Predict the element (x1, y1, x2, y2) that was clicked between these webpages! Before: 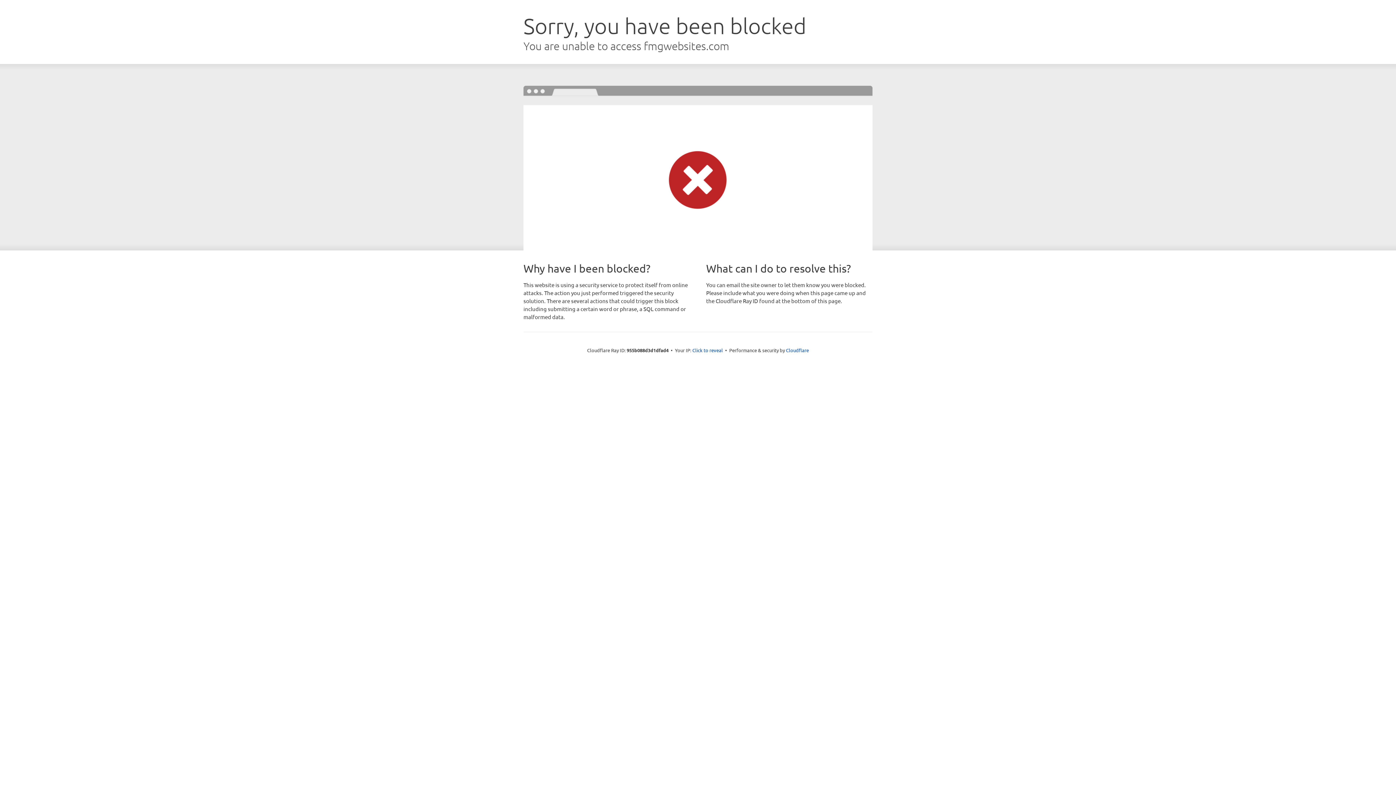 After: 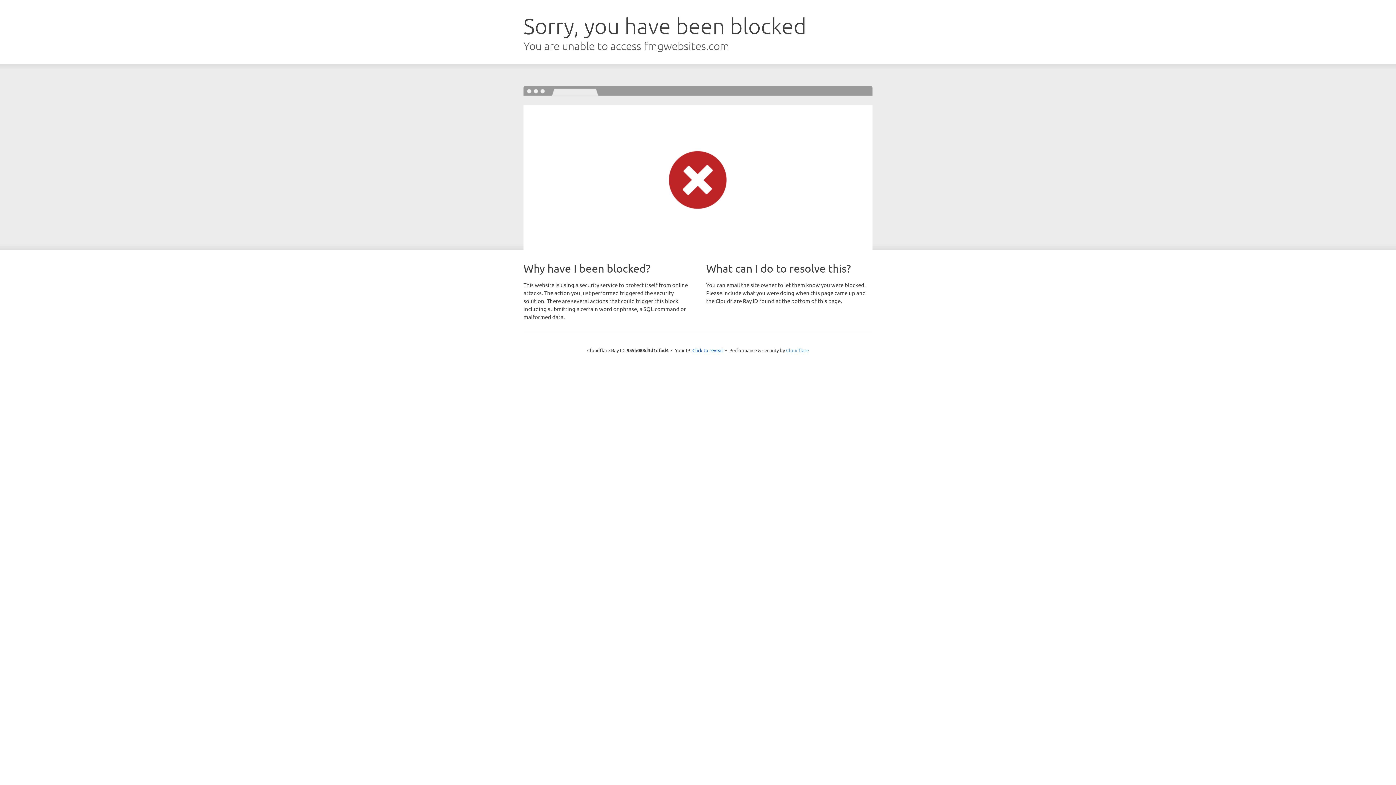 Action: bbox: (786, 347, 809, 353) label: Cloudflare